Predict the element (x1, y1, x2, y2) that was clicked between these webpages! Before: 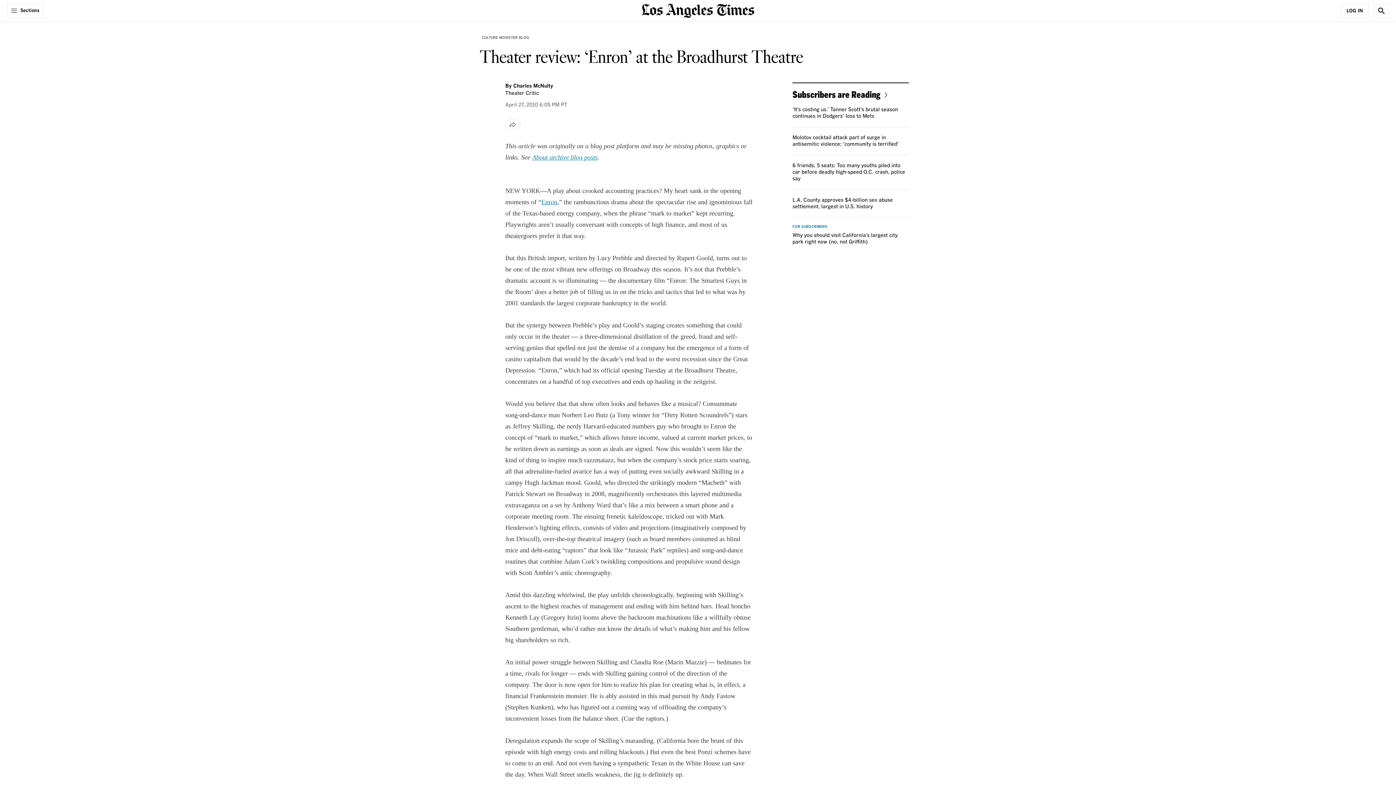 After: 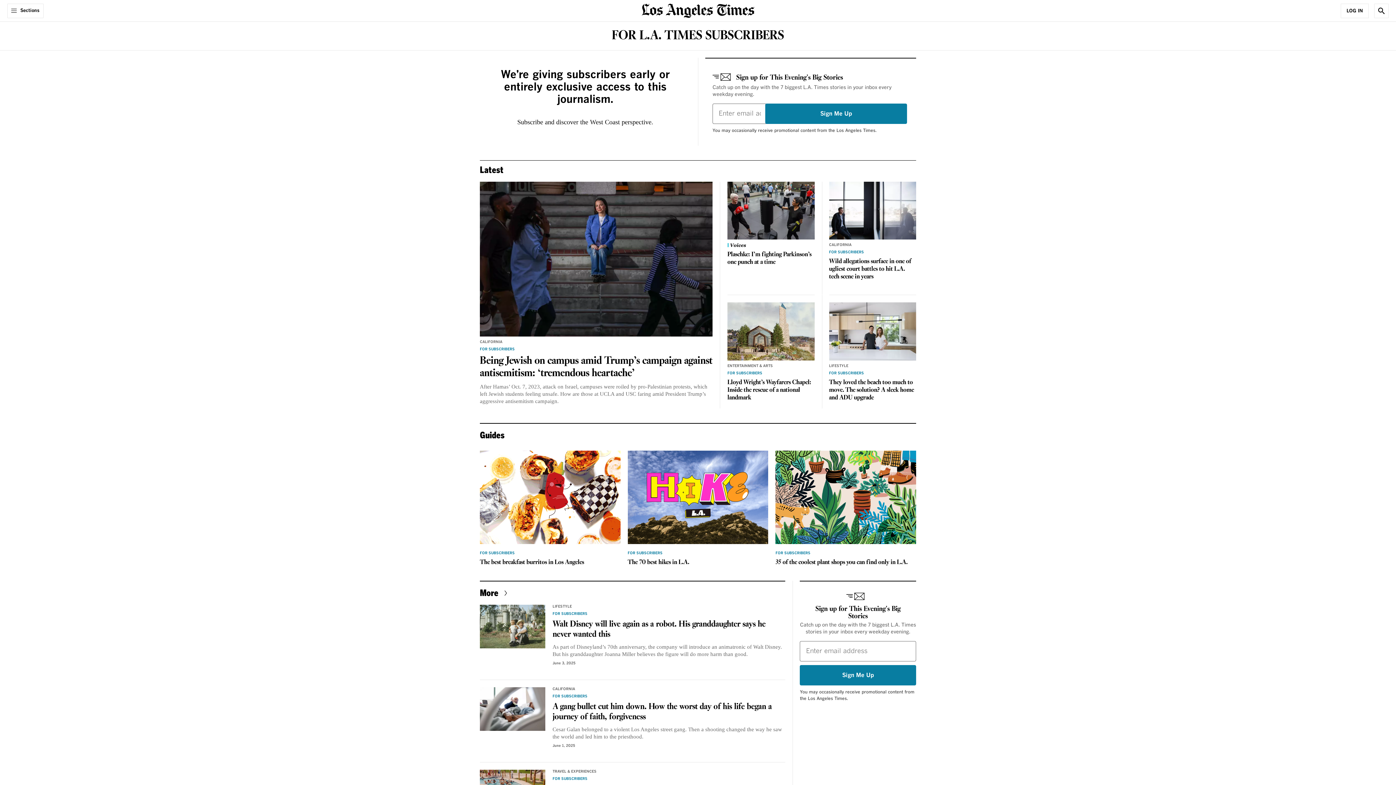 Action: label: Subscribers are Reading bbox: (792, 89, 890, 99)